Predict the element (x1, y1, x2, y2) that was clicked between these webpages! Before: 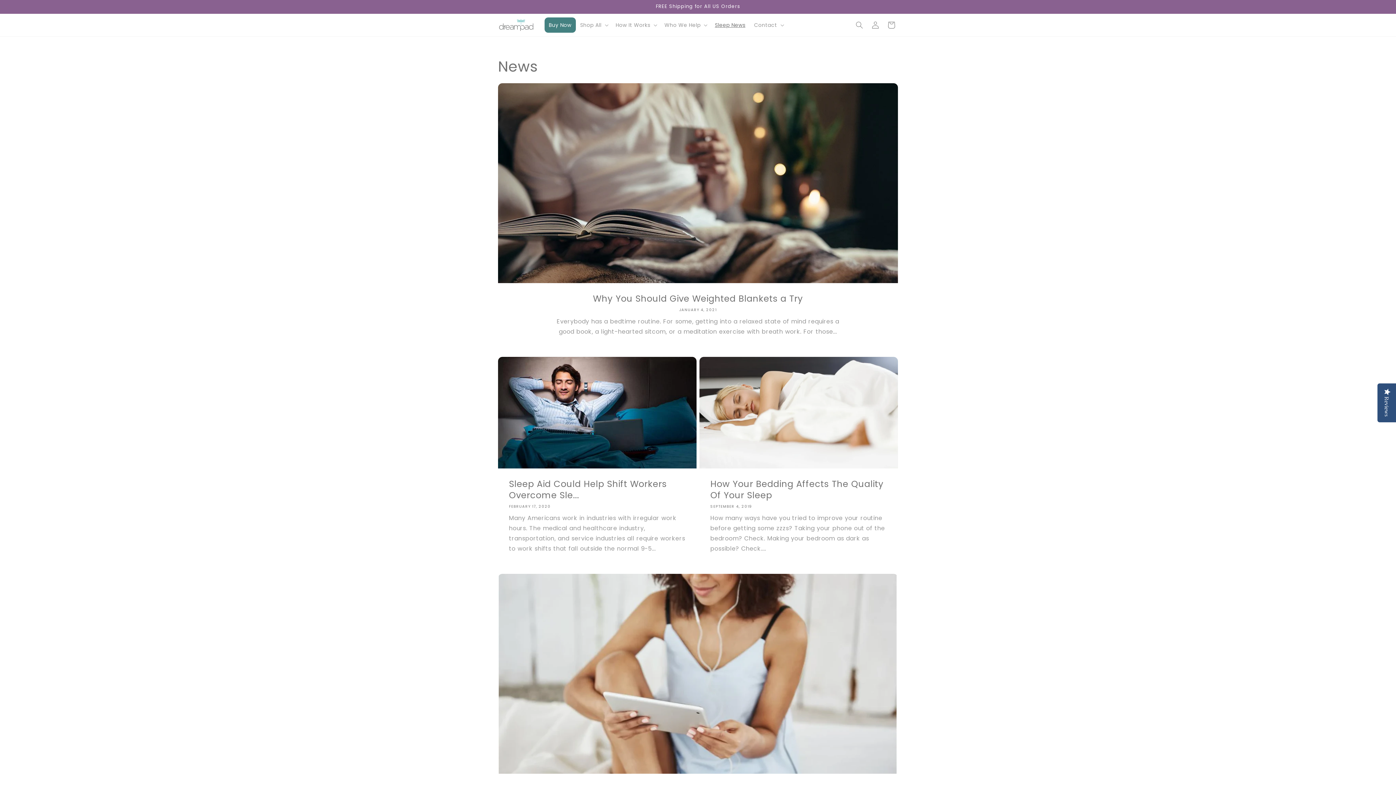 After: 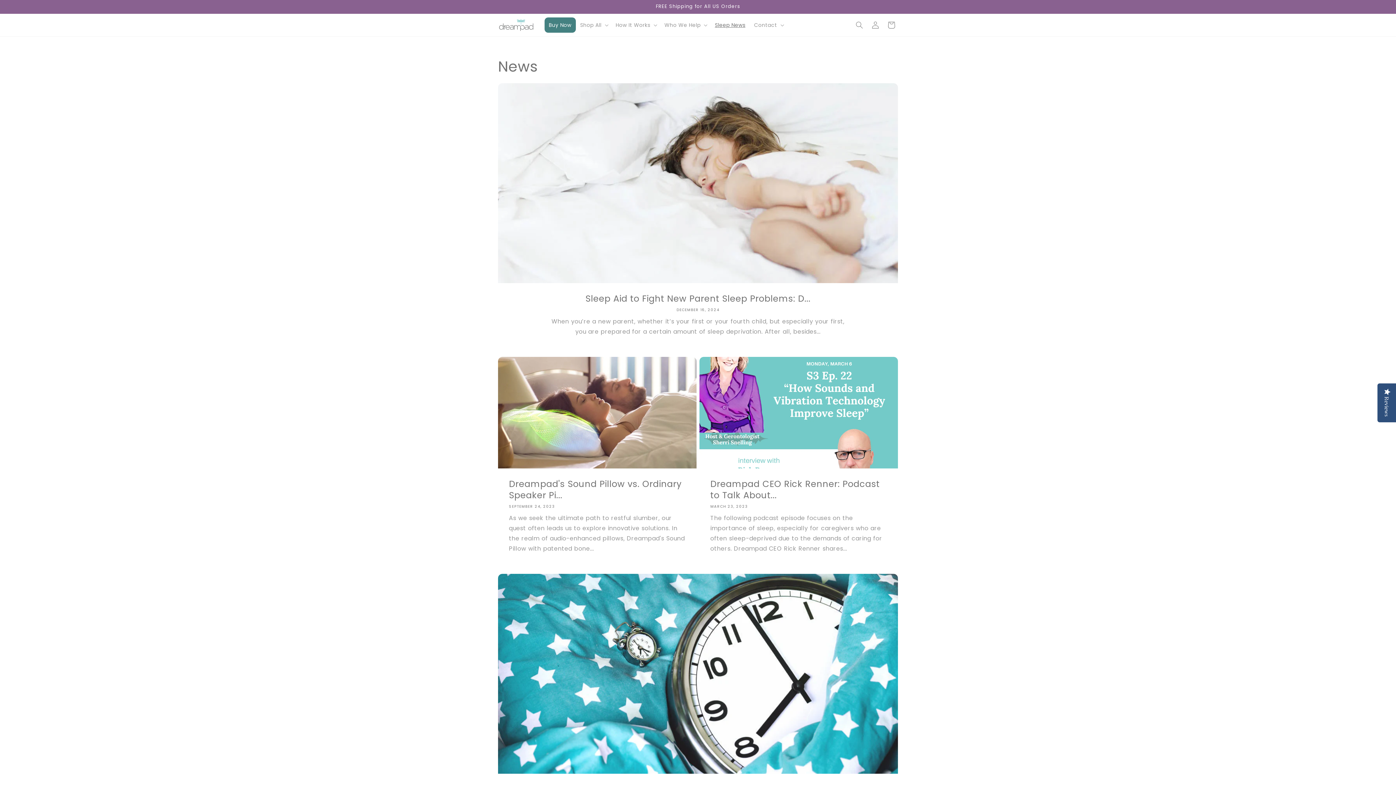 Action: bbox: (710, 17, 749, 32) label: Sleep News